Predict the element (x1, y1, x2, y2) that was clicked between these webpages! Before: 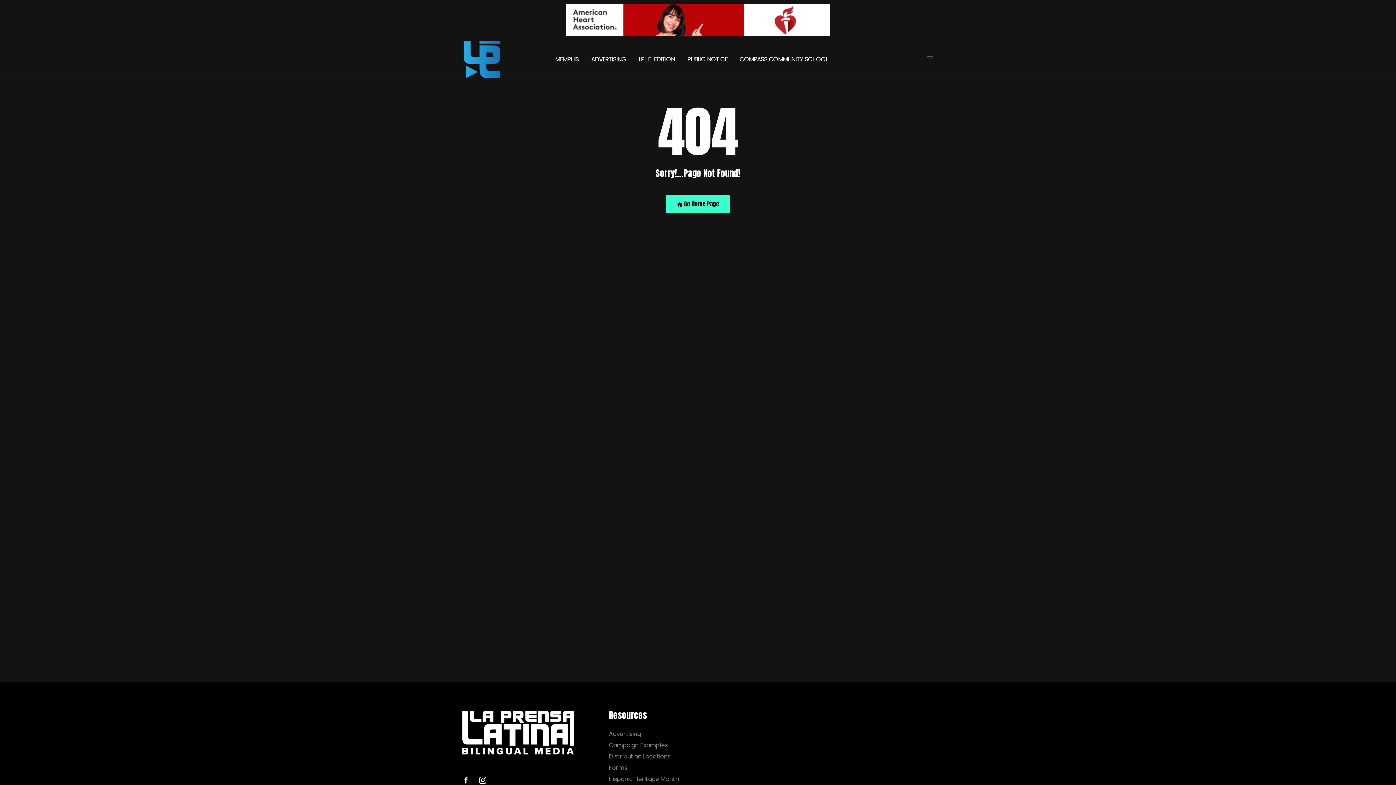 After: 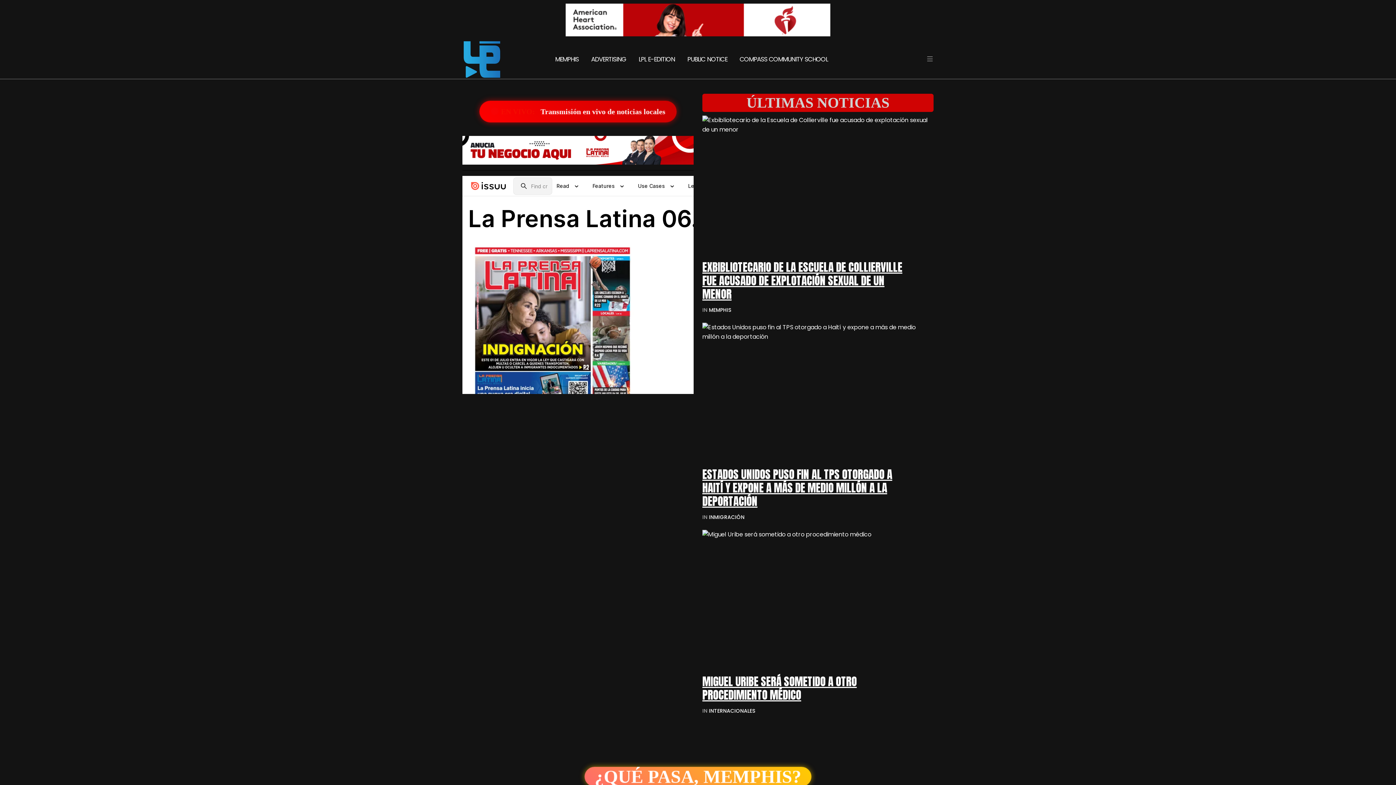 Action: bbox: (666, 194, 730, 213) label:  Go Home Page